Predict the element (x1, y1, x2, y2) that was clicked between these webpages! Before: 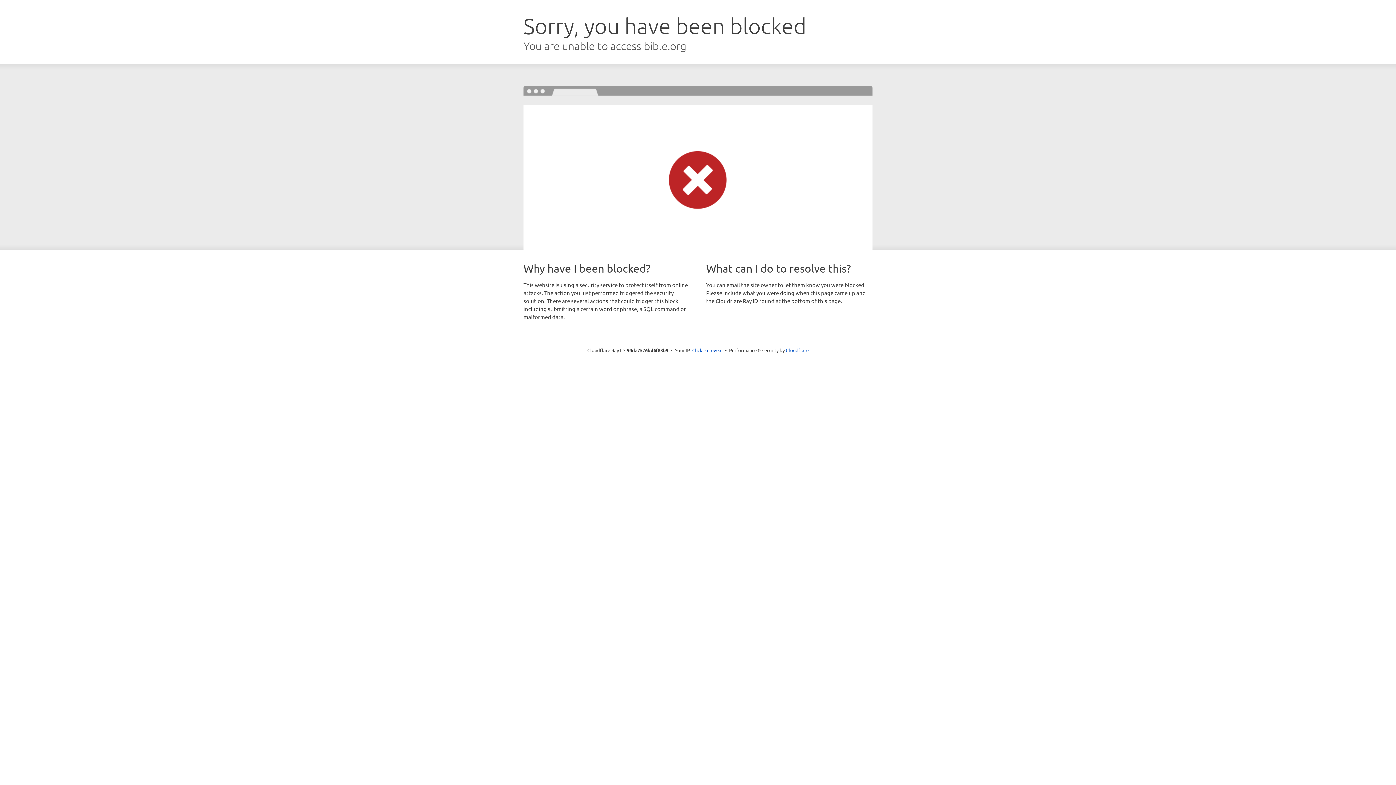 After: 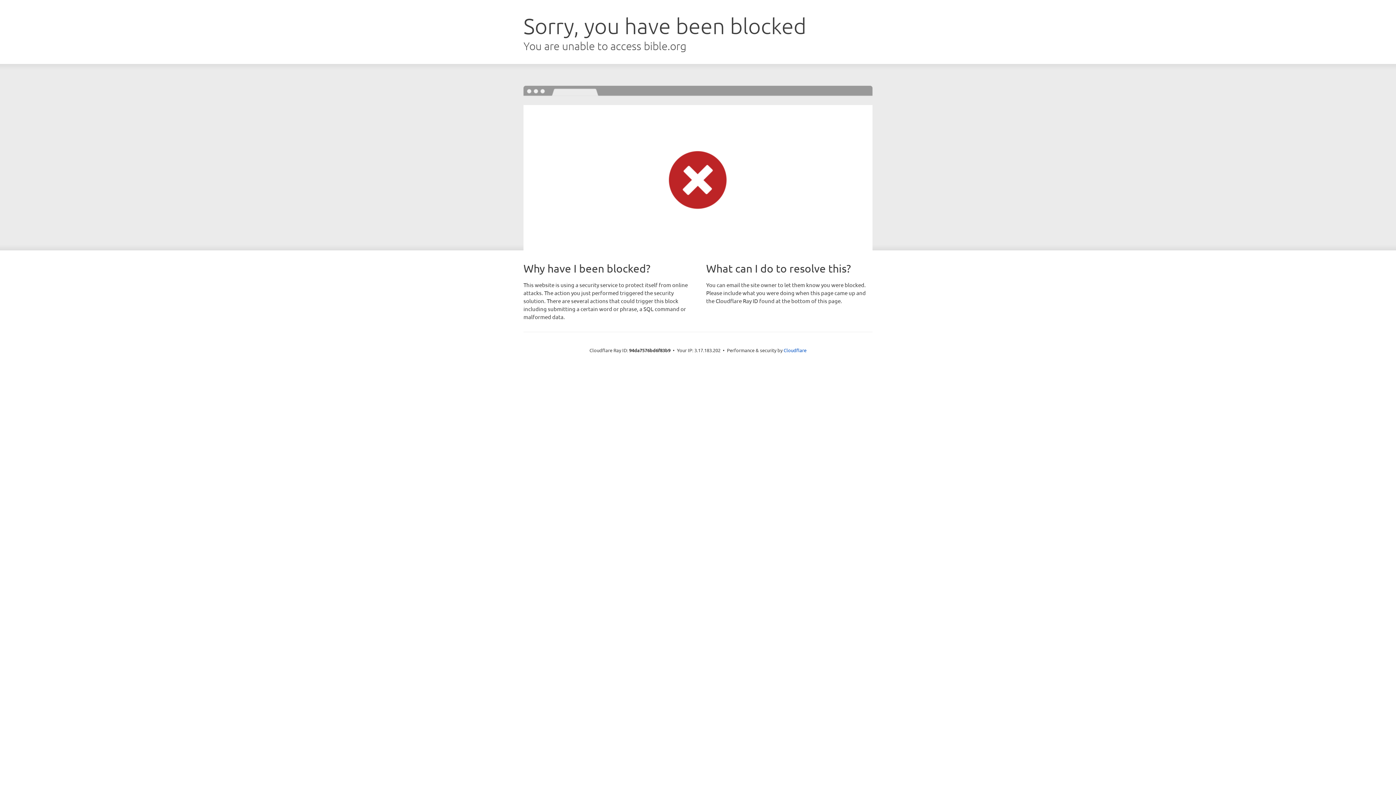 Action: label: Click to reveal bbox: (692, 346, 722, 353)